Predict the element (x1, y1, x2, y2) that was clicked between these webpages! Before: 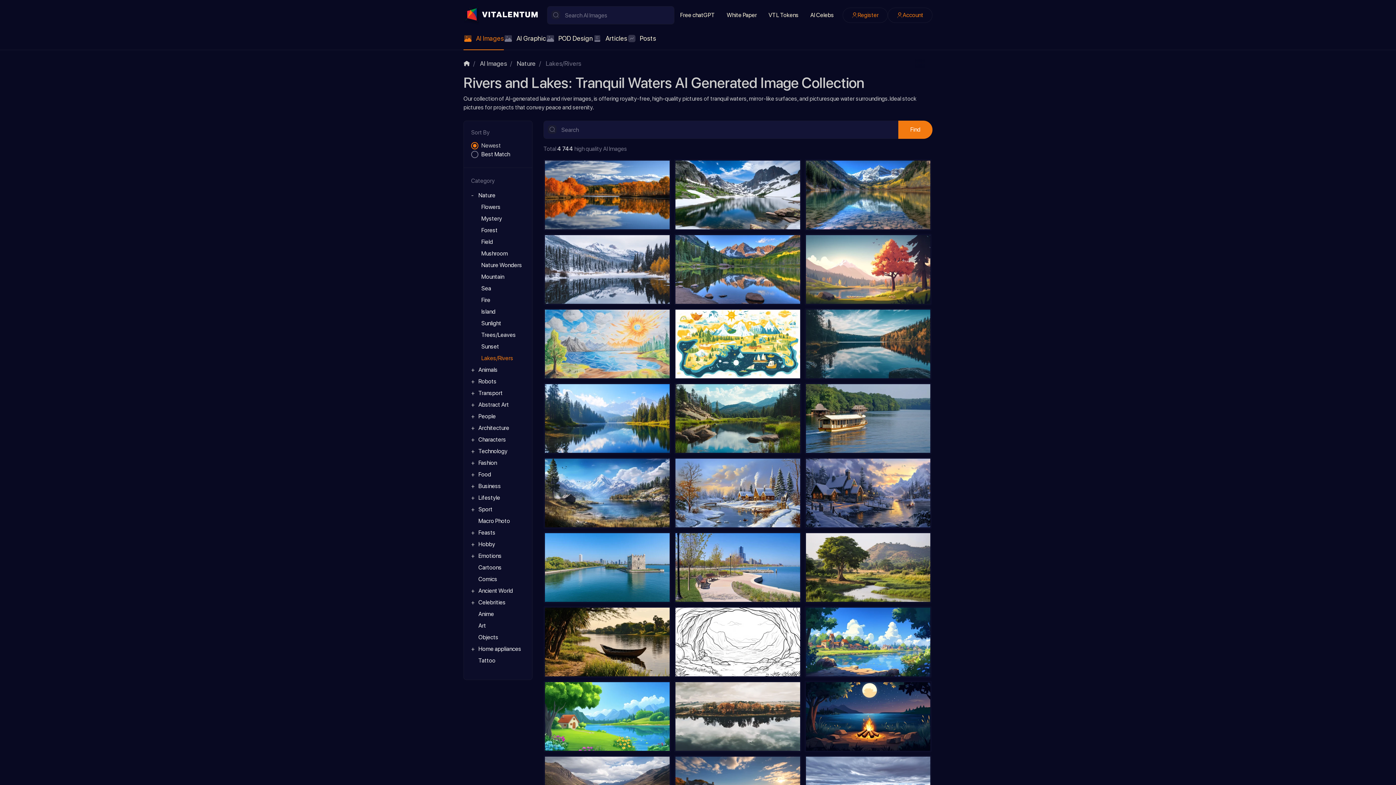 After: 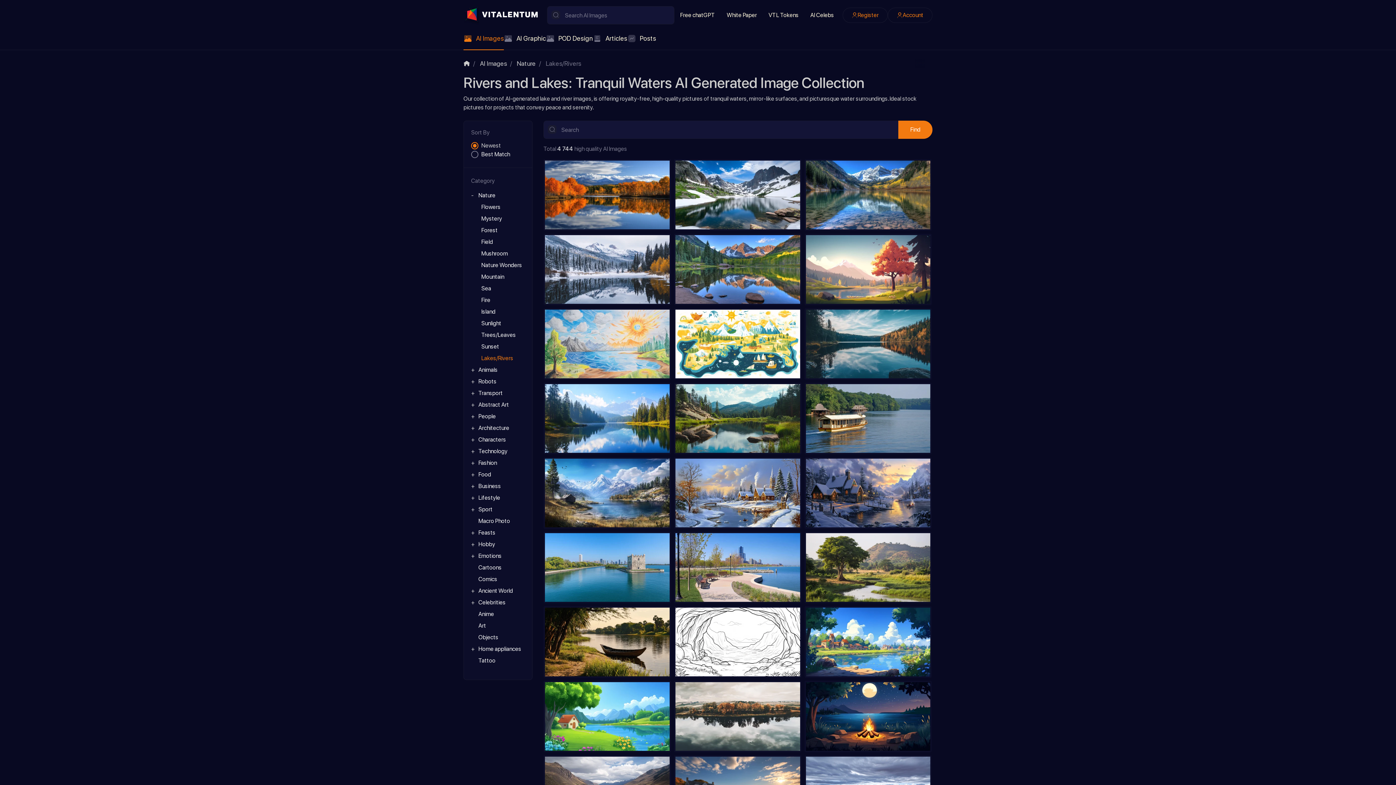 Action: label: Lakes/Rivers bbox: (481, 354, 513, 362)